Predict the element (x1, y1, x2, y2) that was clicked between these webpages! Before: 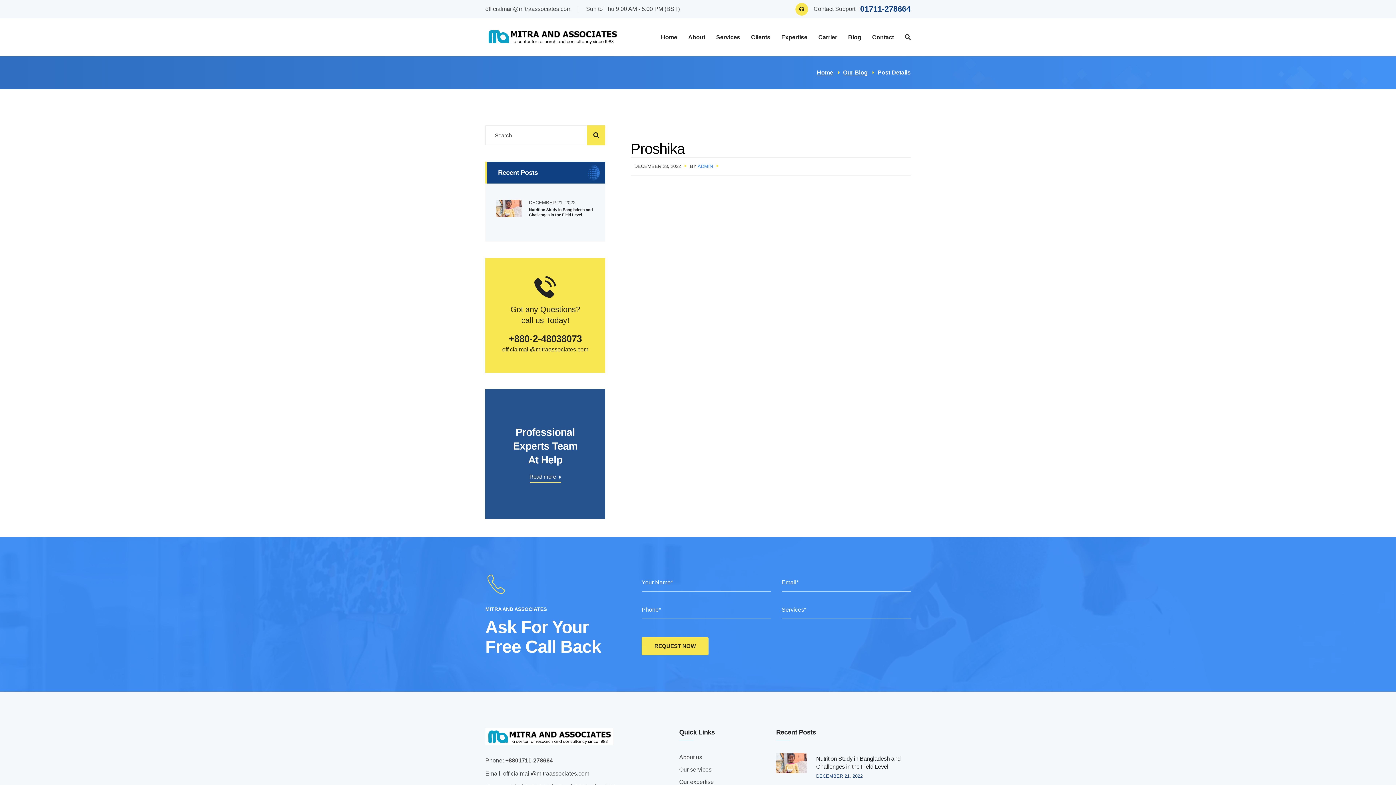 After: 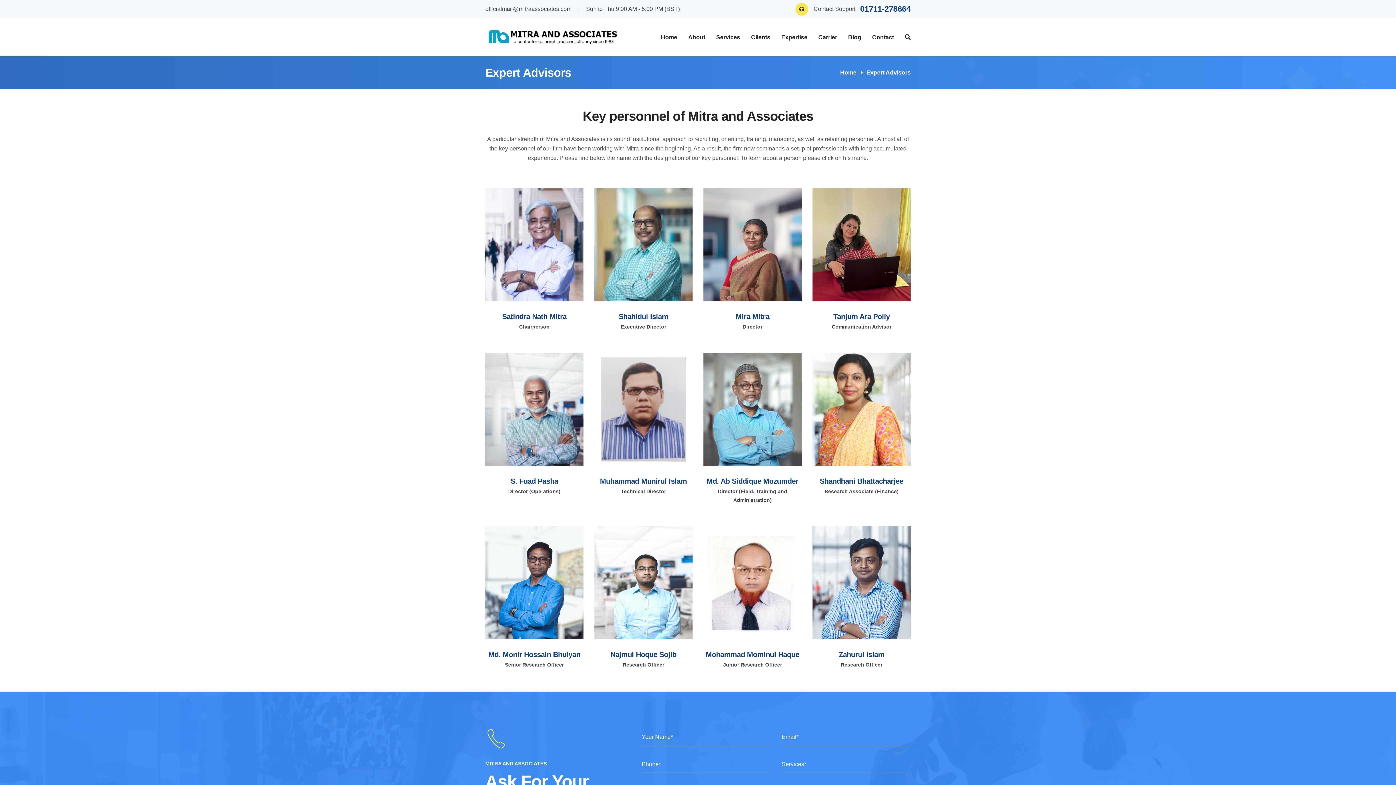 Action: label: Our expertise bbox: (679, 778, 713, 786)